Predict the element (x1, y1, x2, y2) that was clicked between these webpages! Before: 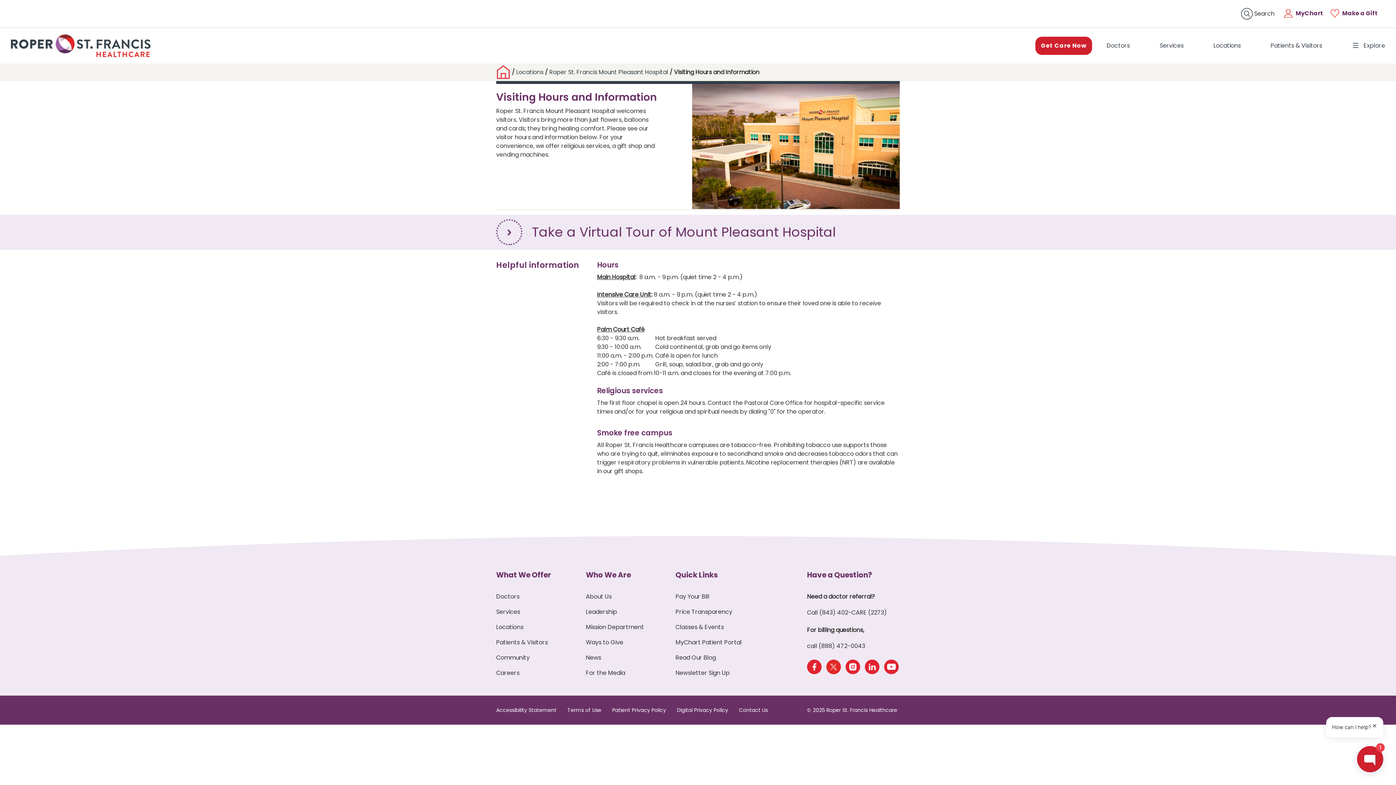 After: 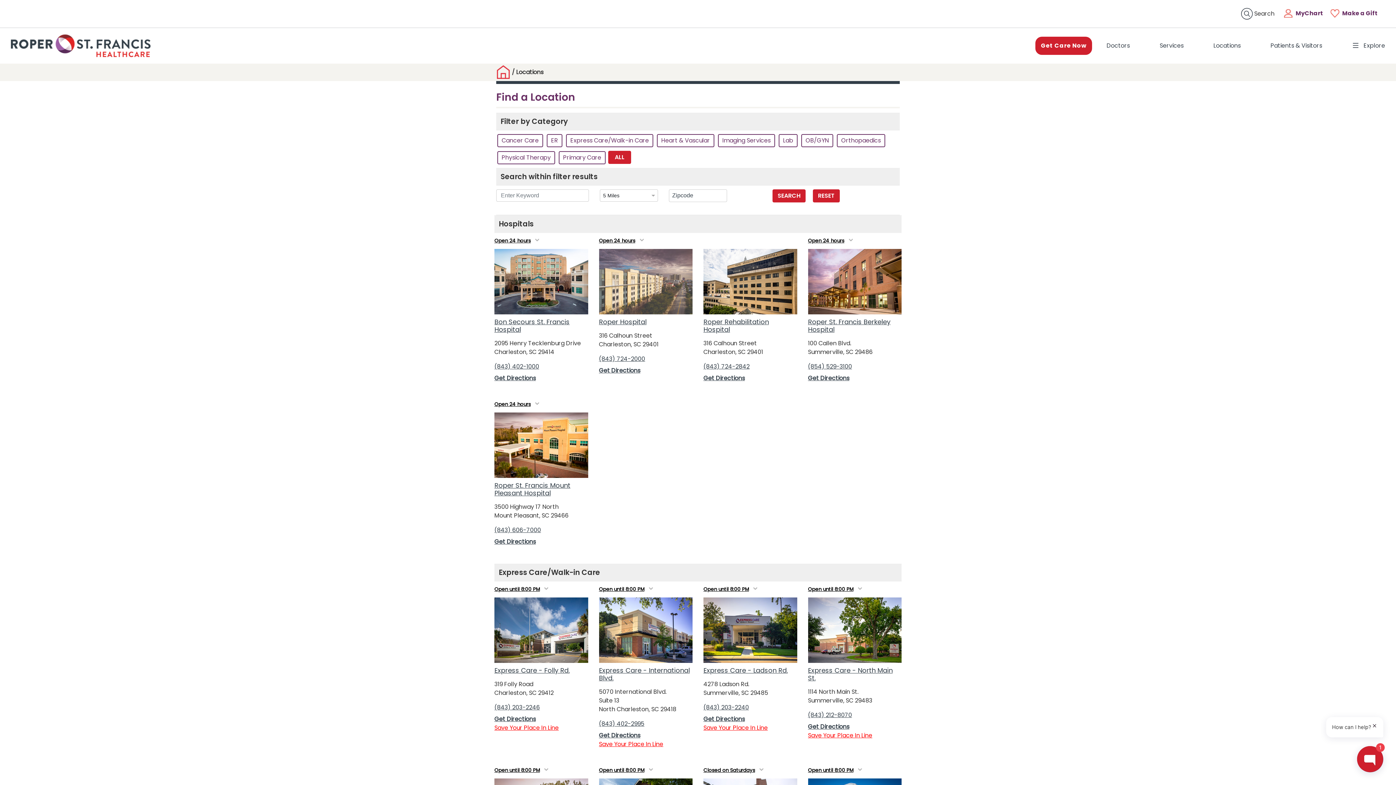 Action: label: Locations  bbox: (516, 68, 545, 76)